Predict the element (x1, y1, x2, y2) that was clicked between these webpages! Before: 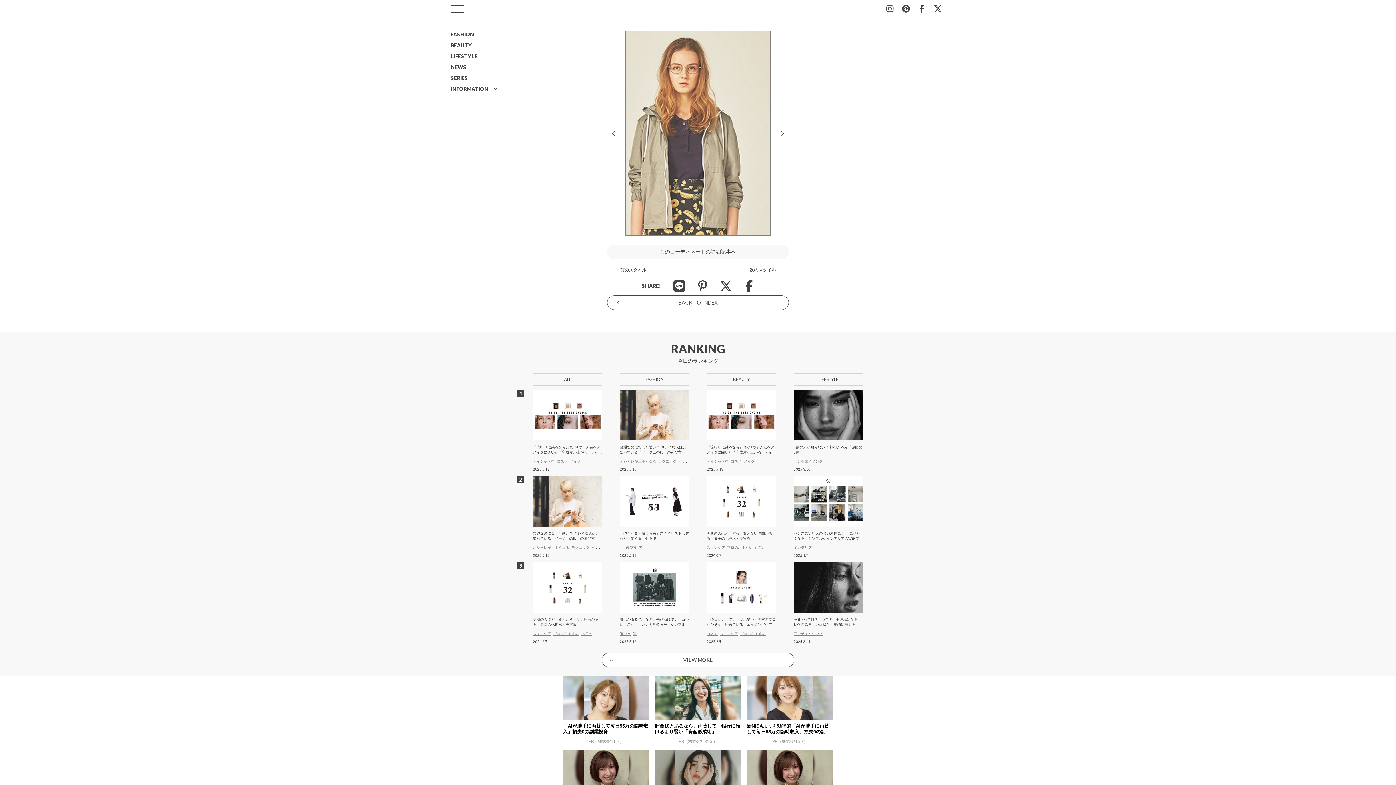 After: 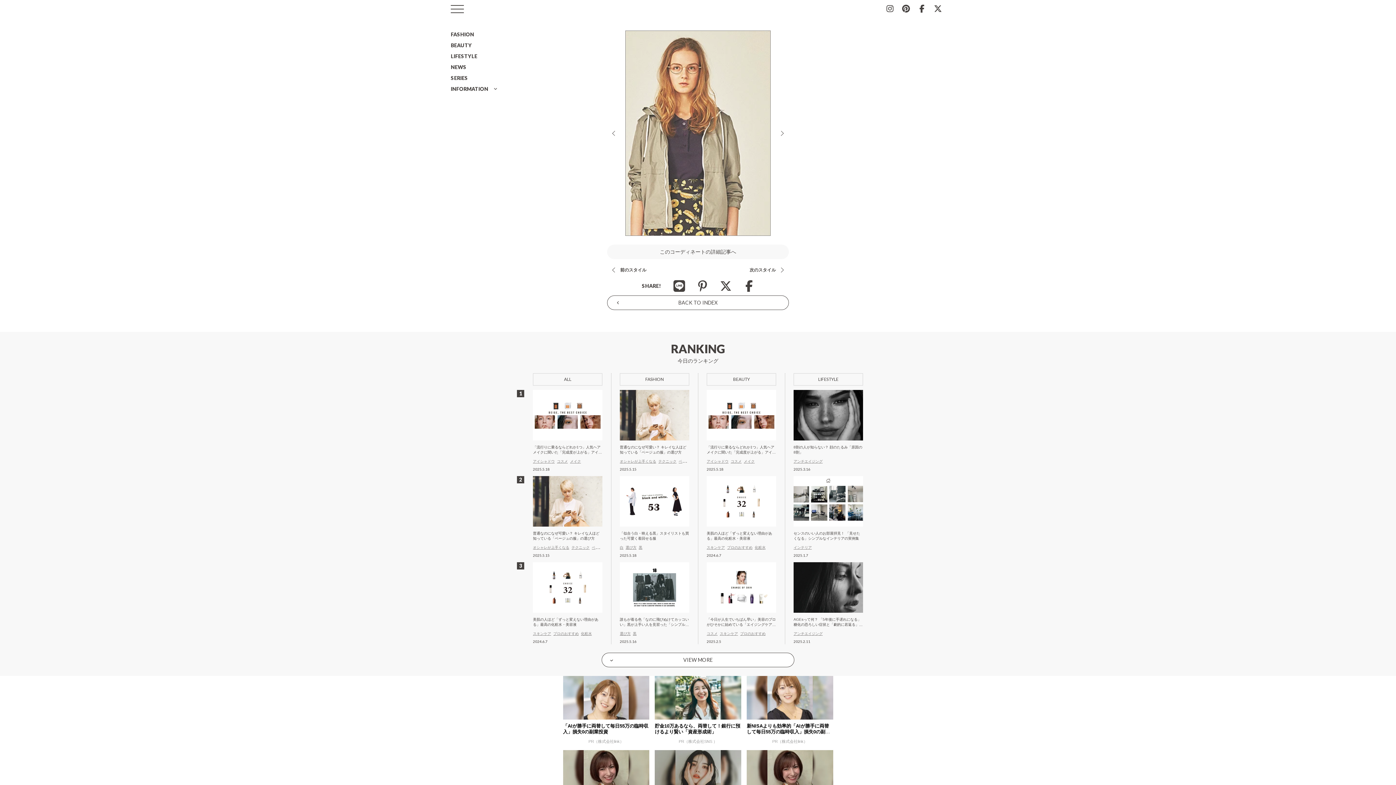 Action: bbox: (717, 277, 734, 294)